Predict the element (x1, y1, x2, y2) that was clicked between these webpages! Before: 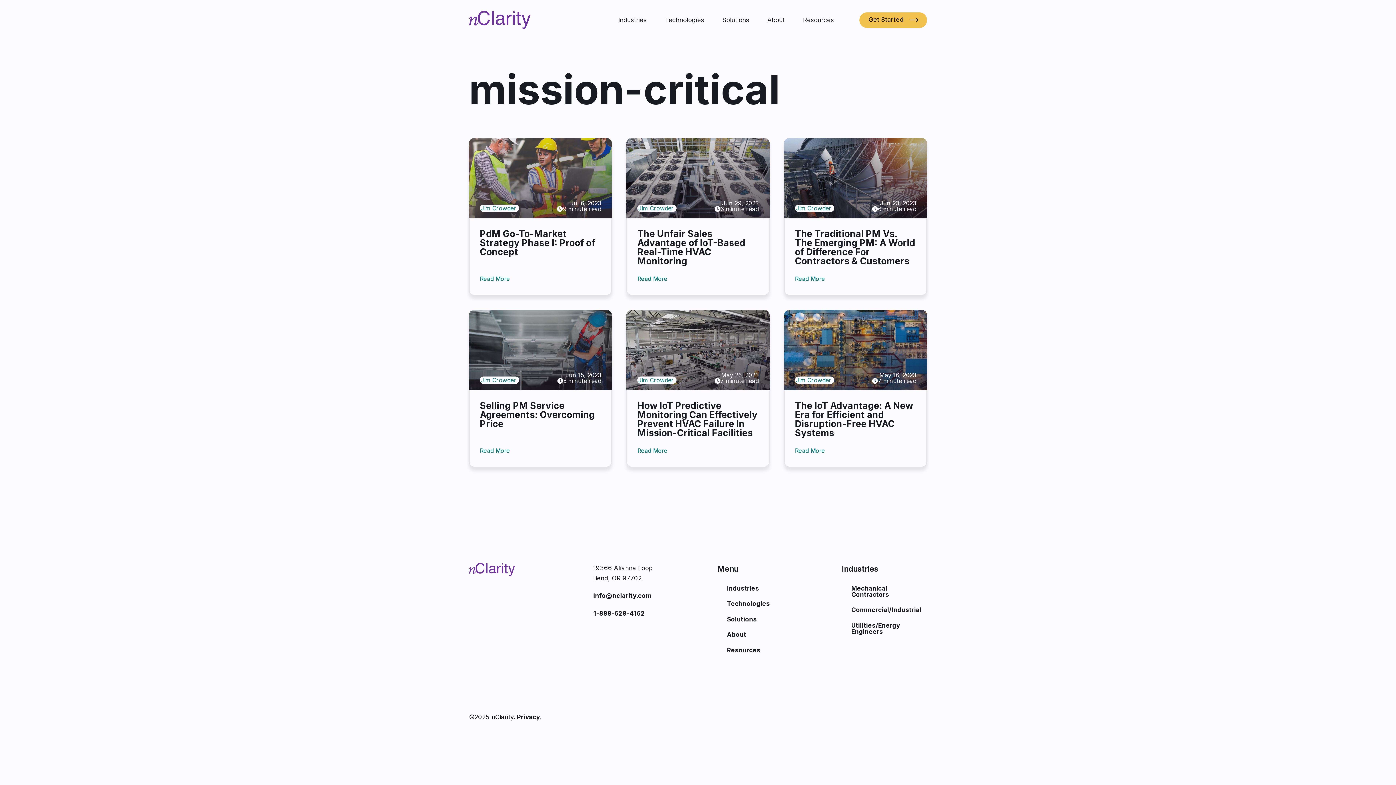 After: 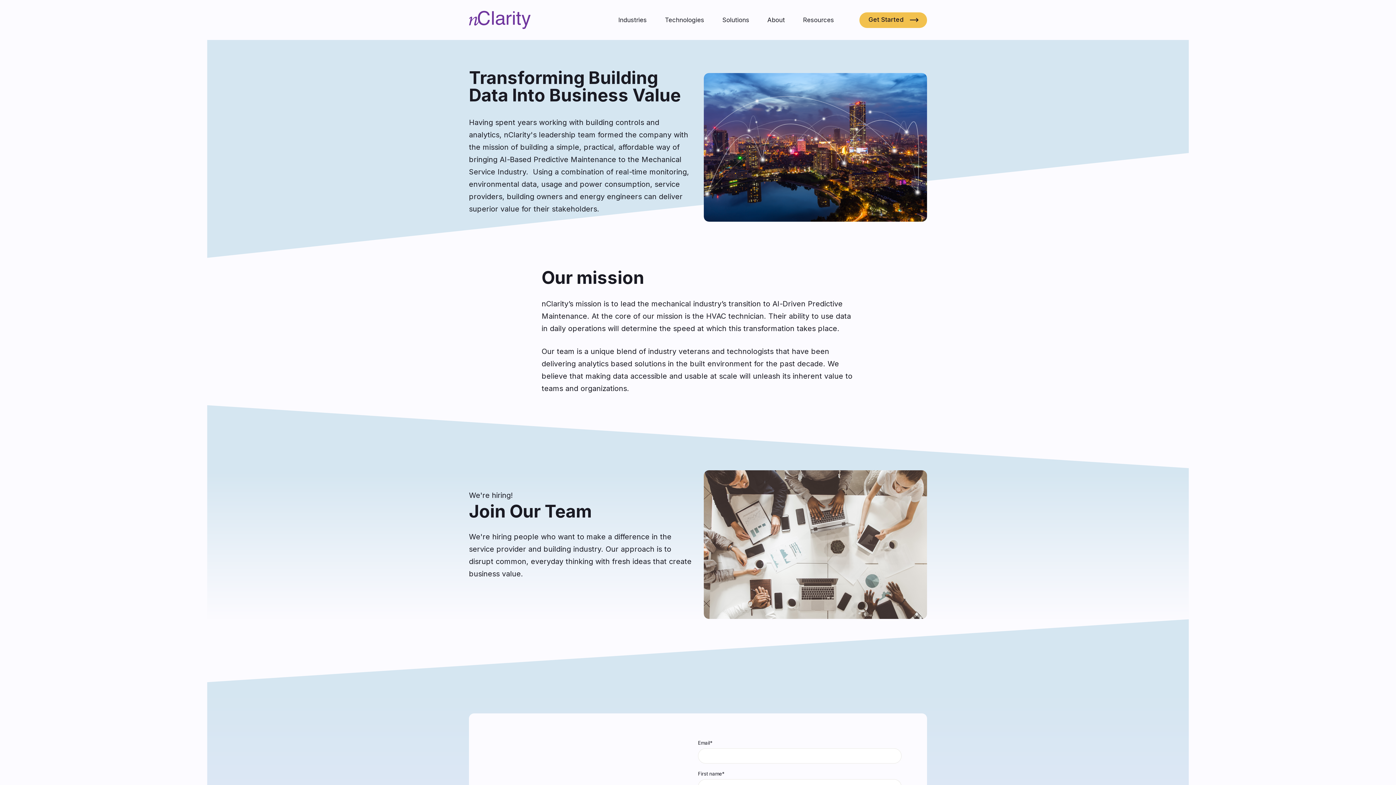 Action: bbox: (717, 627, 755, 642) label: About